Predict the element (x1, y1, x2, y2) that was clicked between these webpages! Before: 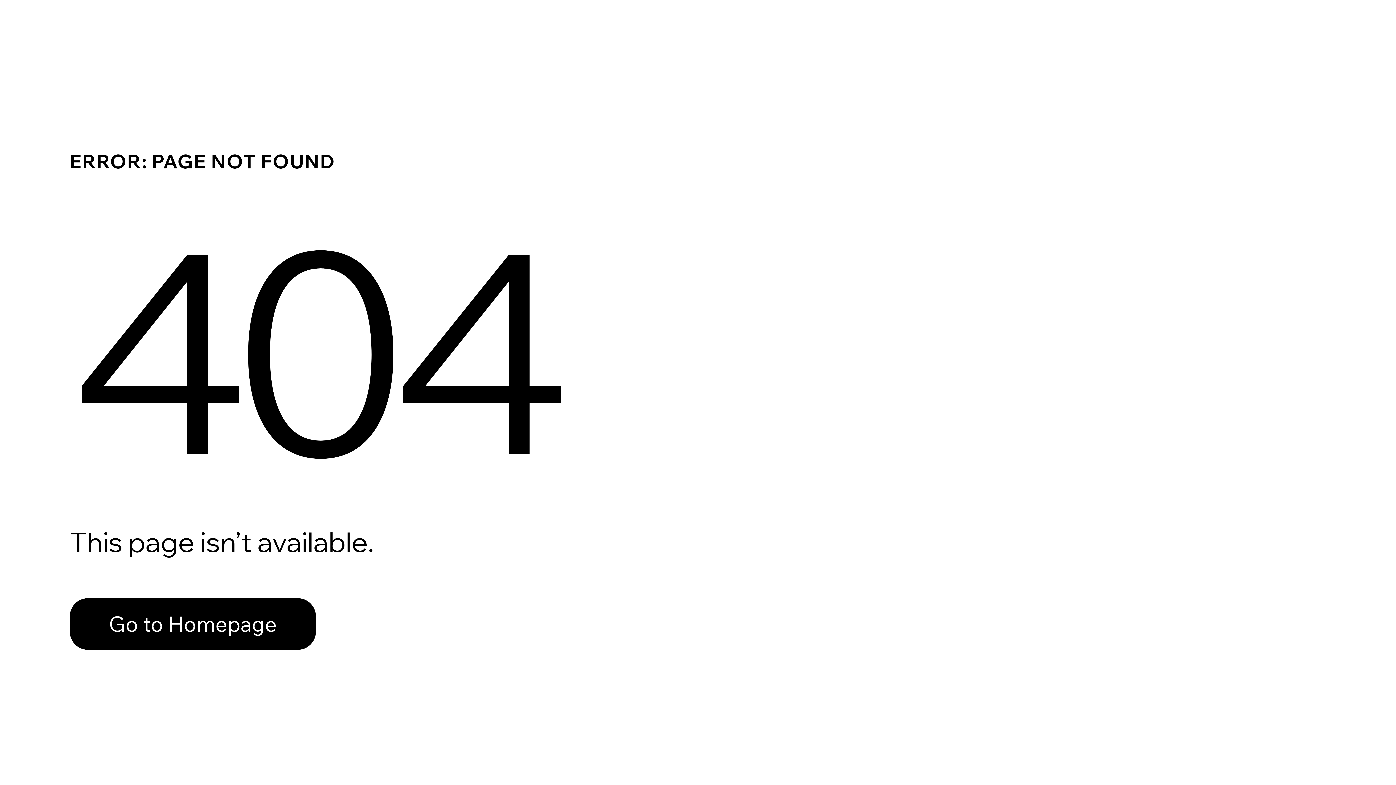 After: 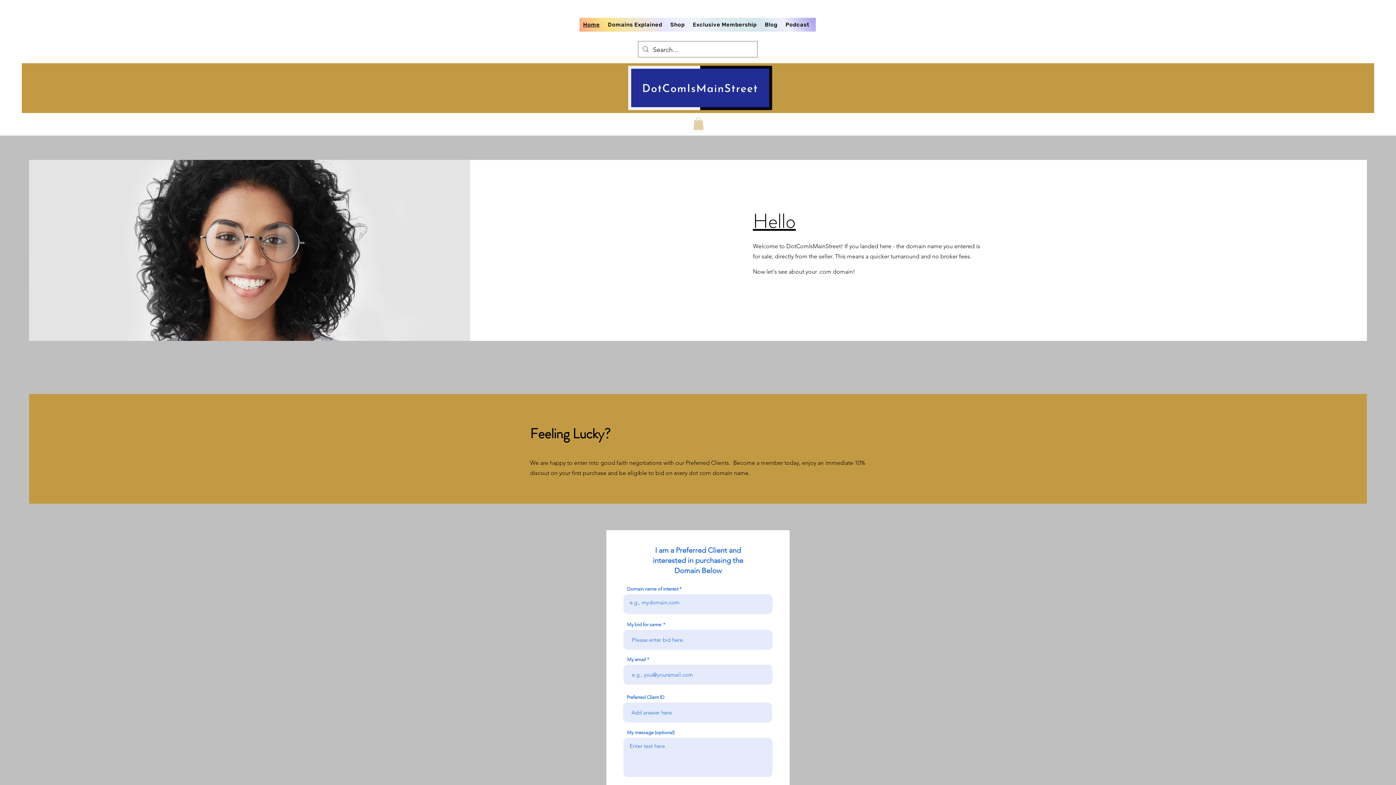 Action: label: Go to Homepage bbox: (69, 582, 768, 659)